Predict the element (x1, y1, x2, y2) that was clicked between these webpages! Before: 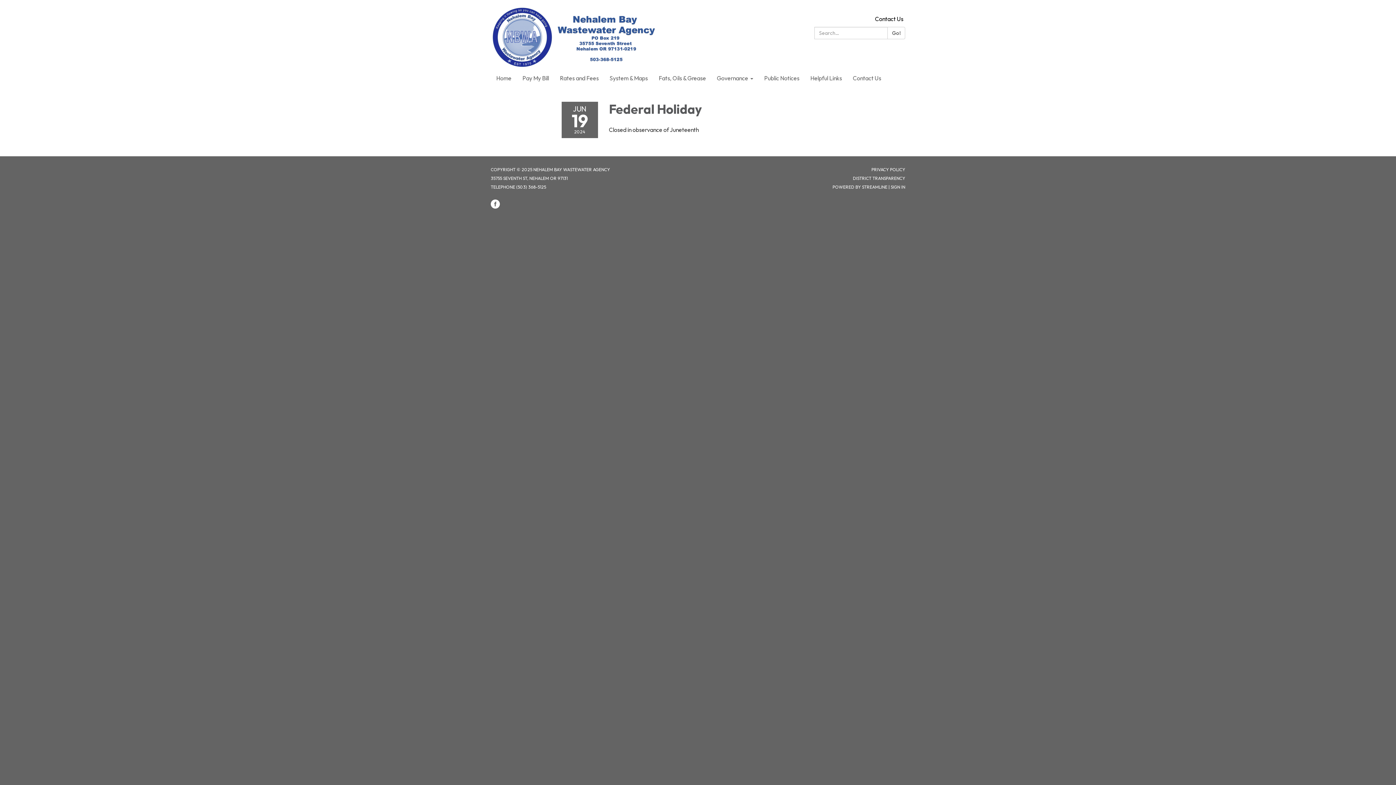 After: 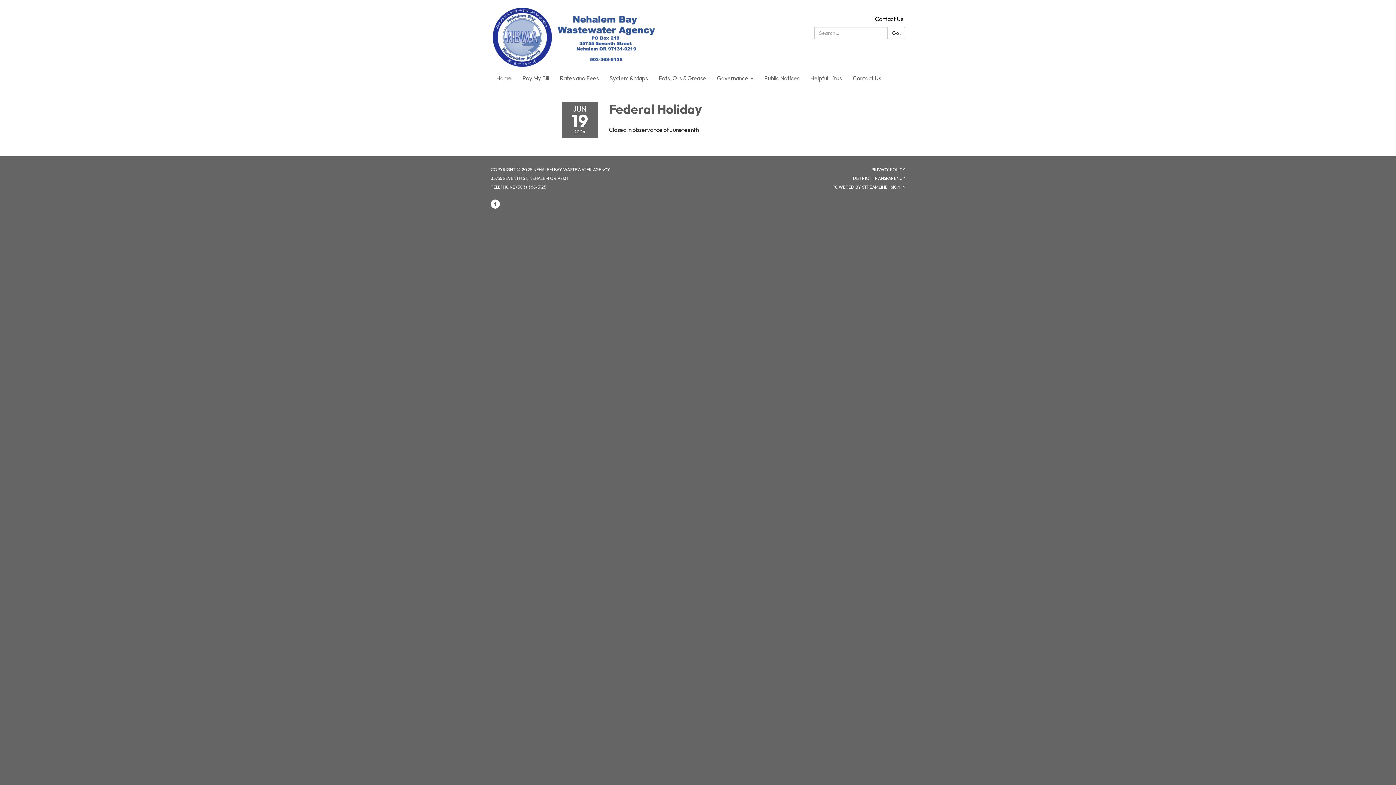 Action: bbox: (490, 204, 500, 209) label: facebook